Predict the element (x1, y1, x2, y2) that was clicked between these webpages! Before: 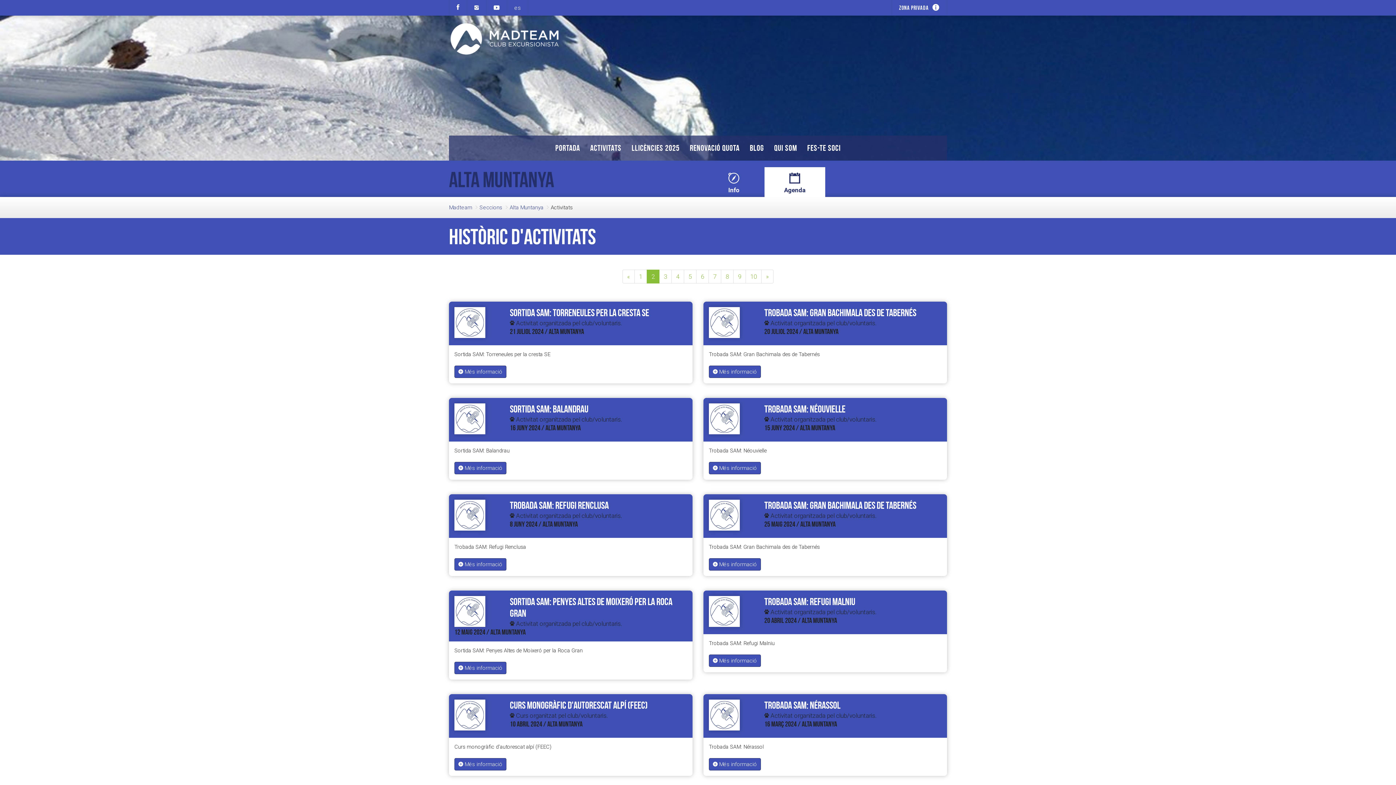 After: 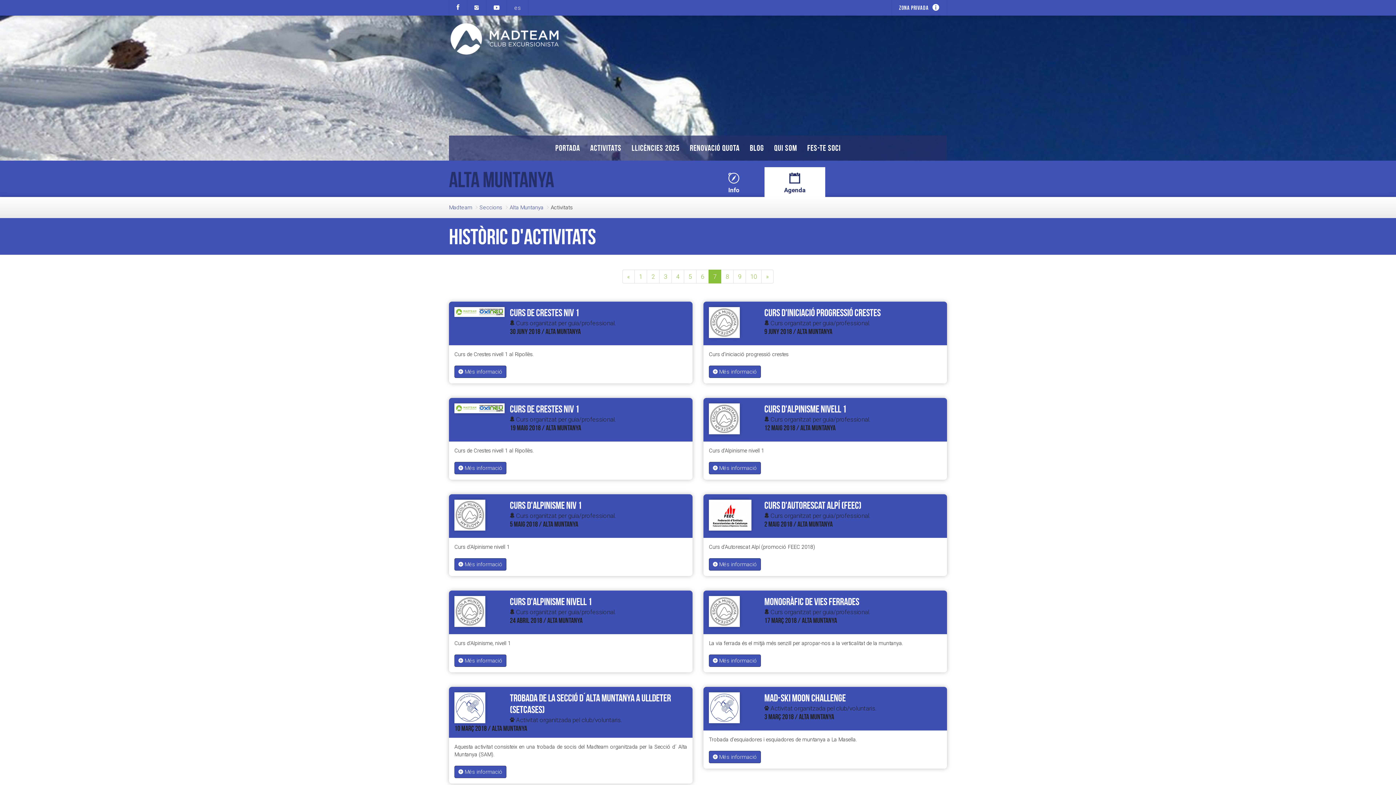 Action: bbox: (708, 269, 721, 283) label: 7